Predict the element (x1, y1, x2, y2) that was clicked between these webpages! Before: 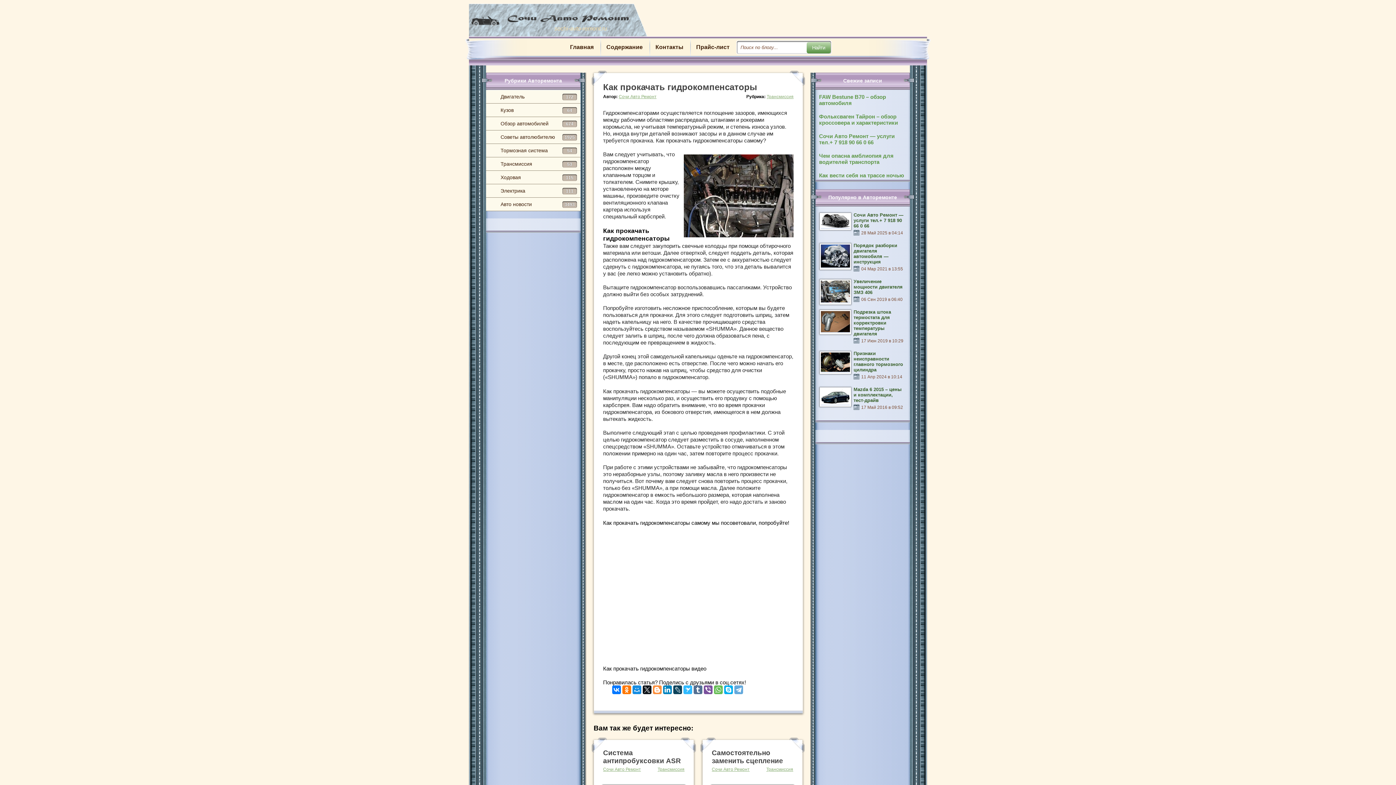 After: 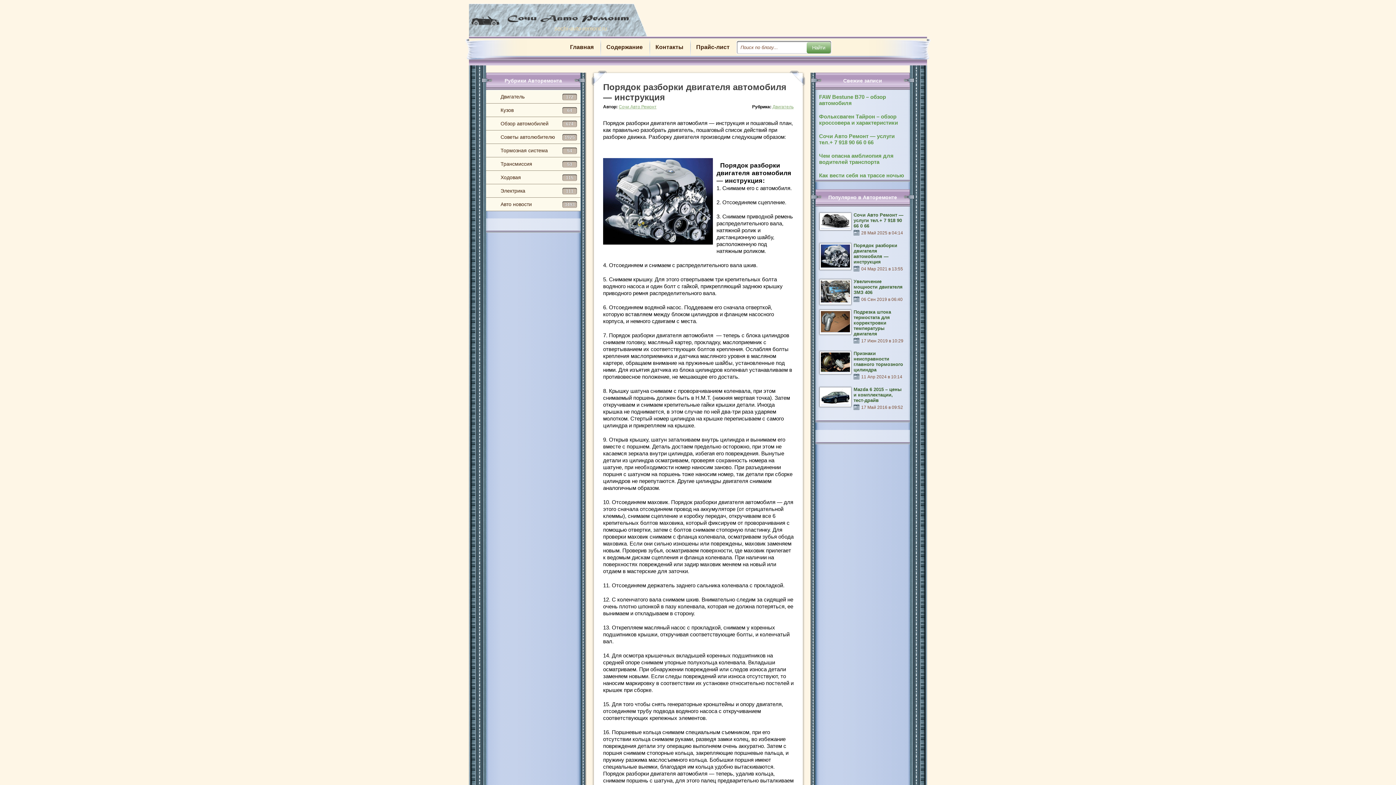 Action: bbox: (821, 244, 850, 268)